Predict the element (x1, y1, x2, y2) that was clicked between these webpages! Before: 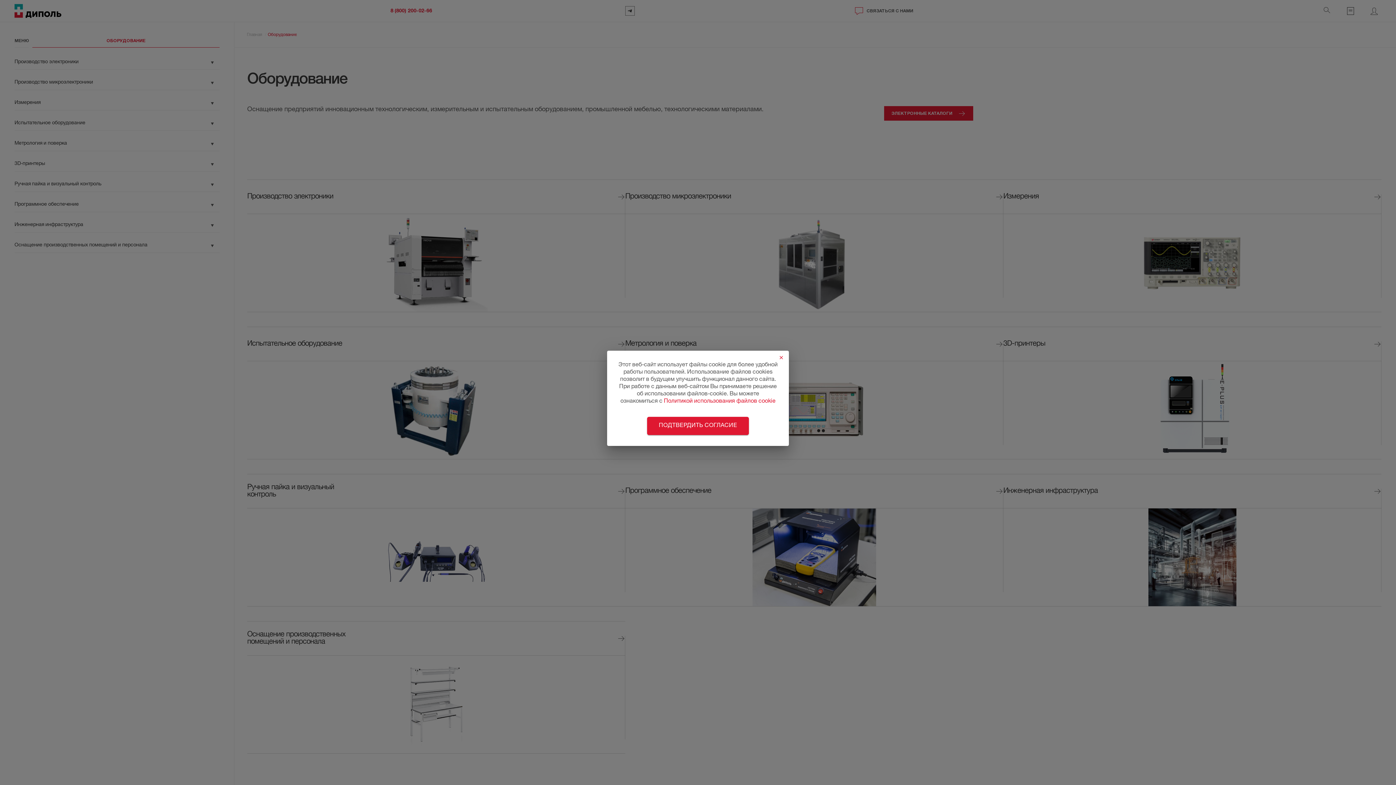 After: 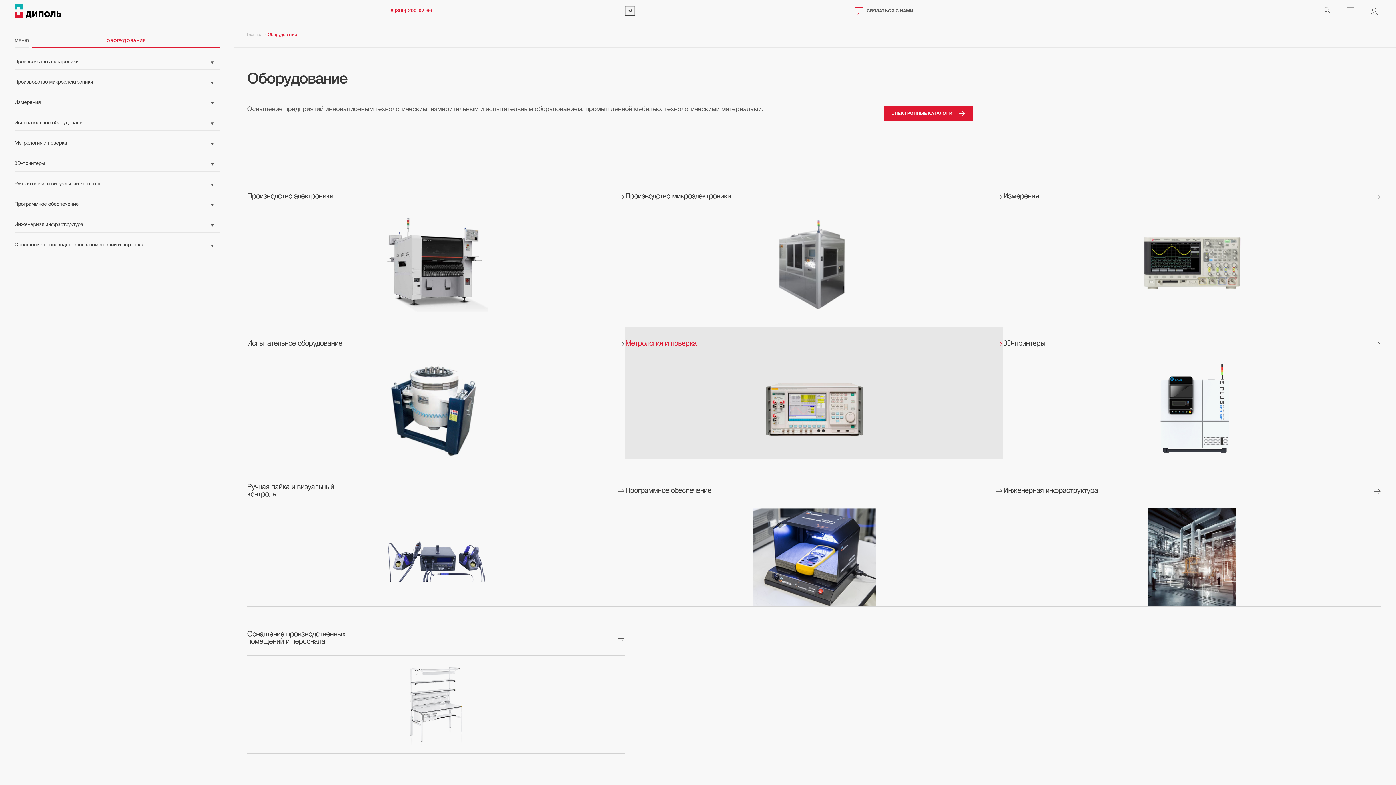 Action: bbox: (779, 354, 783, 361) label: ×